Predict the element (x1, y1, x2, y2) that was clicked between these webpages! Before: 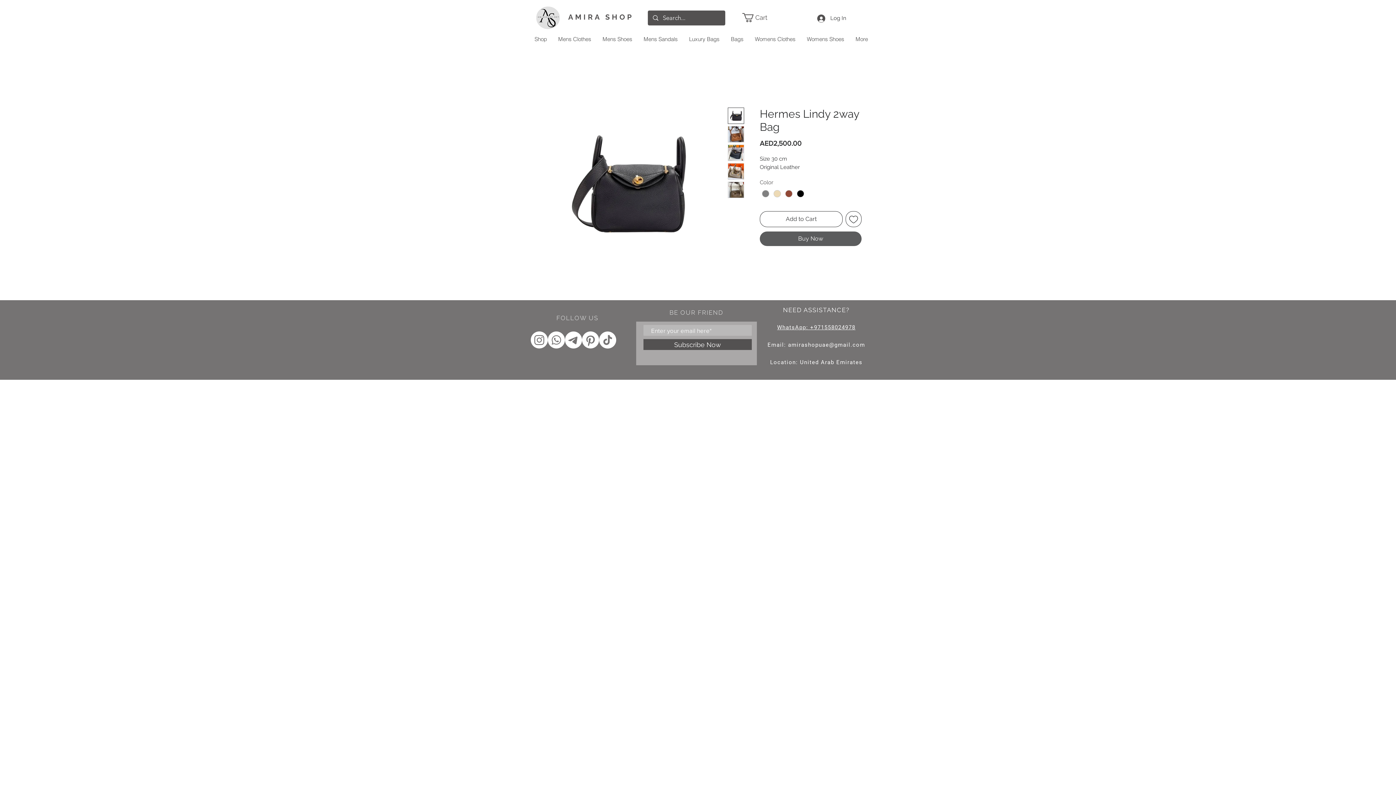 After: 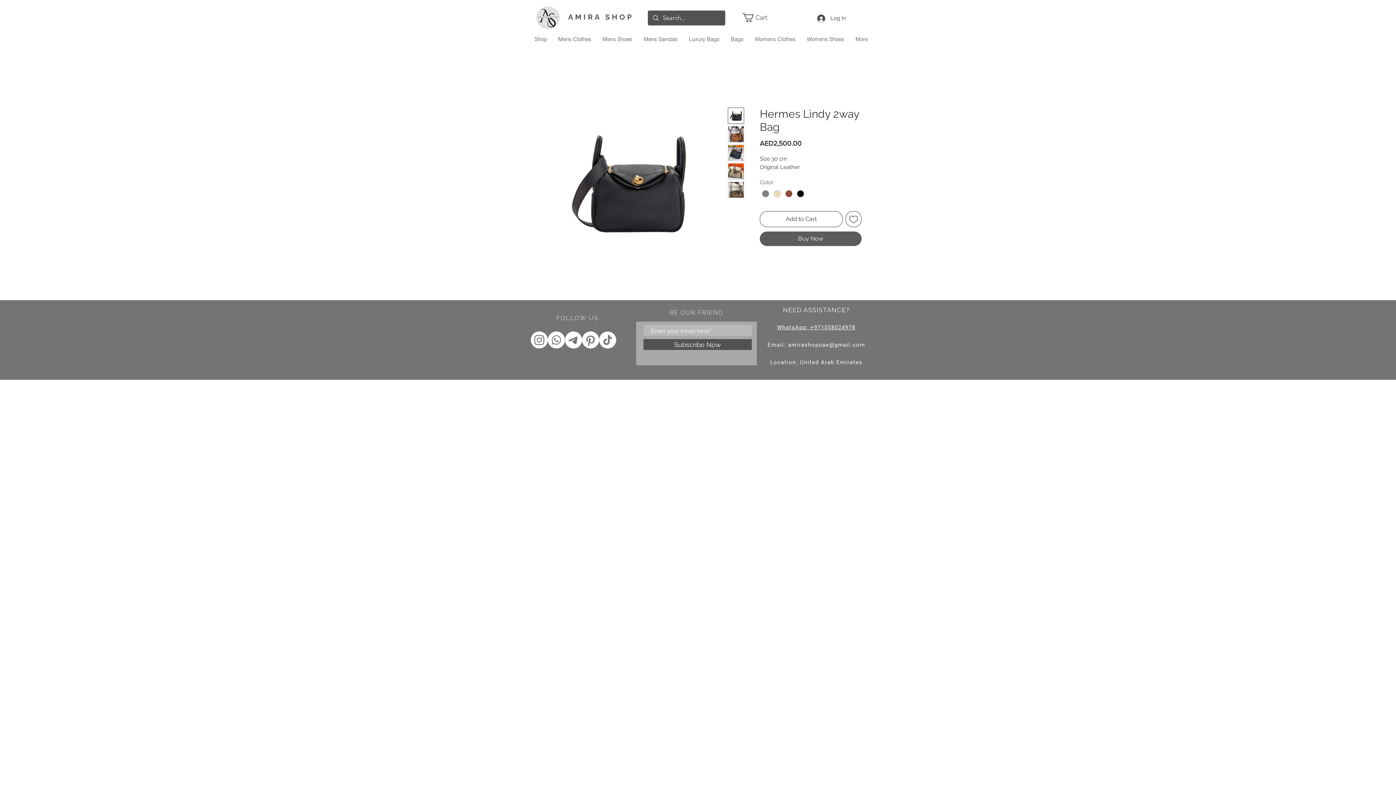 Action: label: Add to Wishlist bbox: (845, 211, 861, 227)